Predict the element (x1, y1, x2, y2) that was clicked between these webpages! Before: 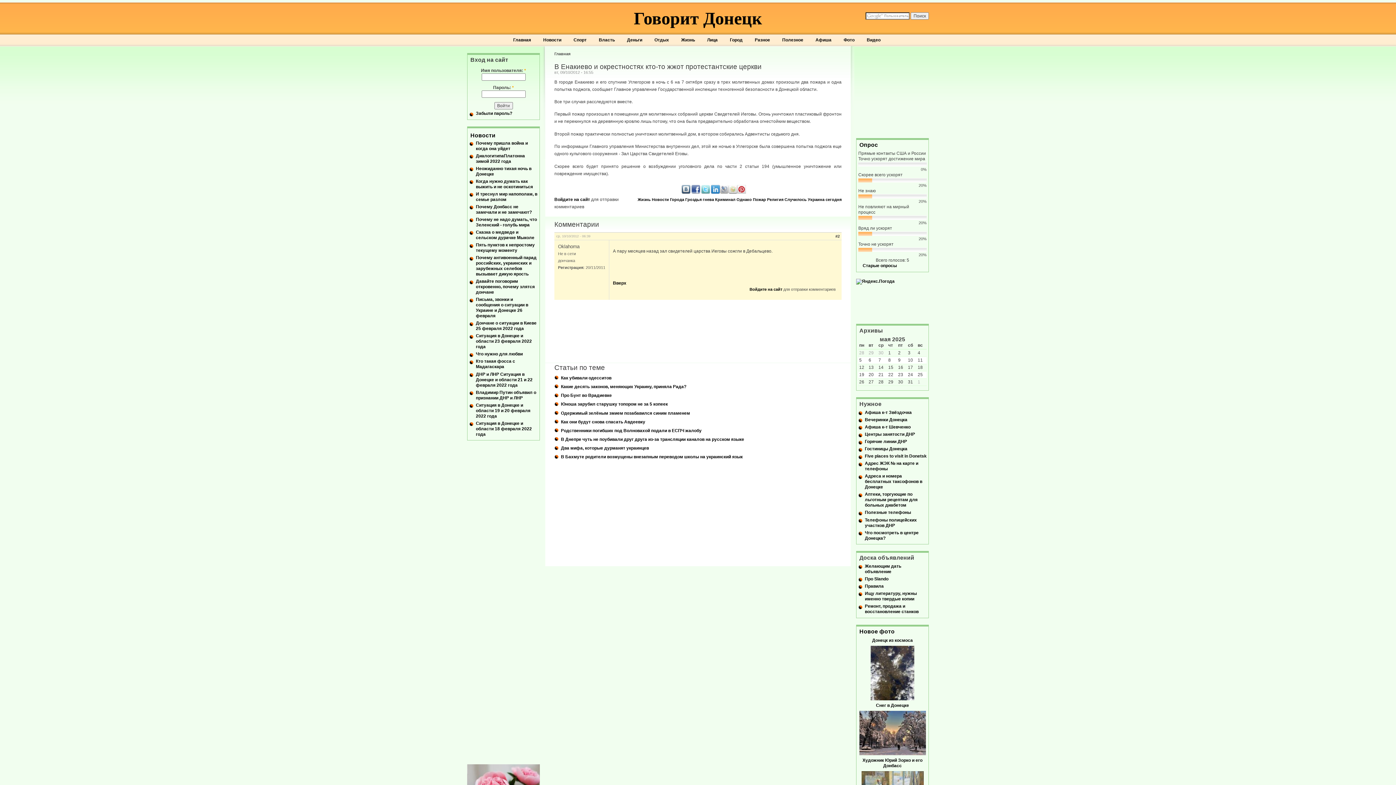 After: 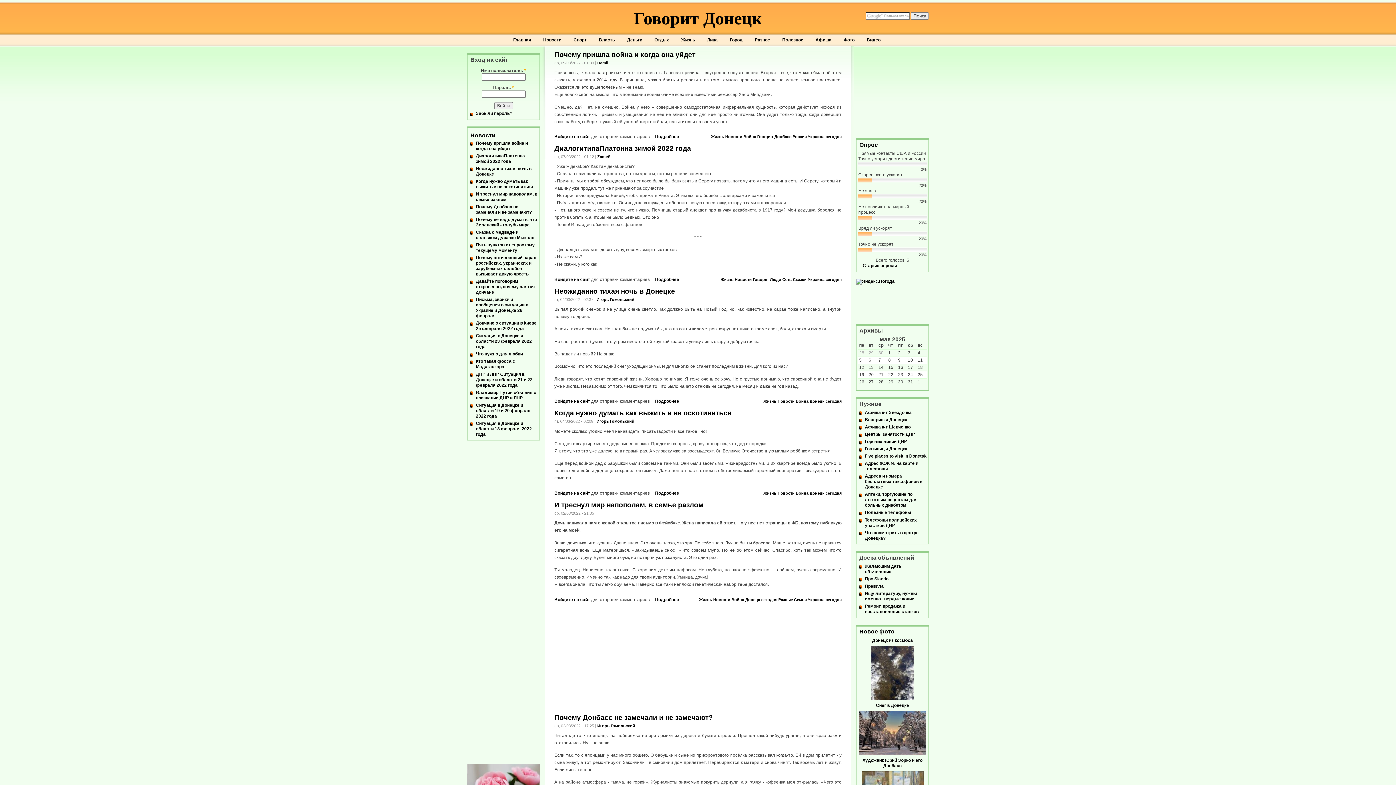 Action: bbox: (634, 8, 762, 28) label: Говорит Донецк